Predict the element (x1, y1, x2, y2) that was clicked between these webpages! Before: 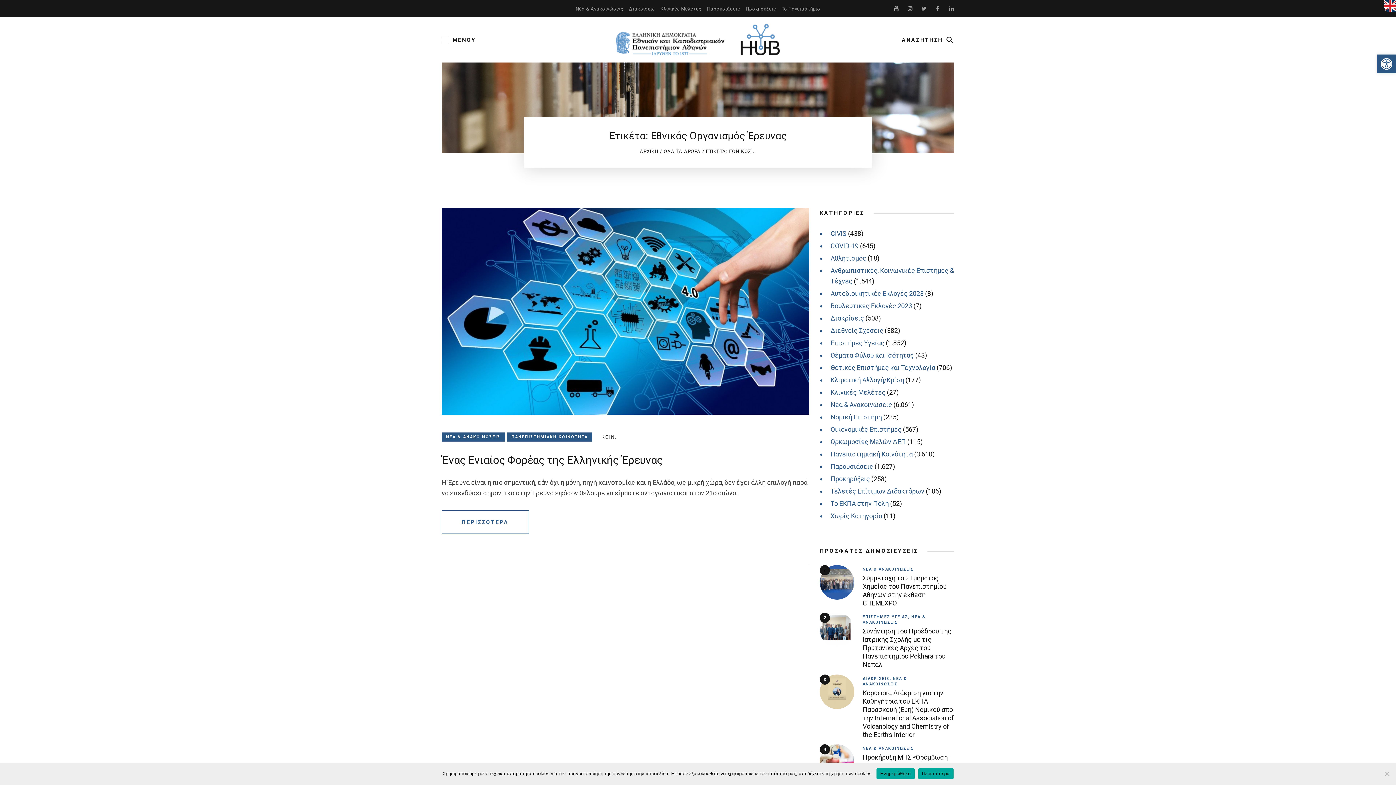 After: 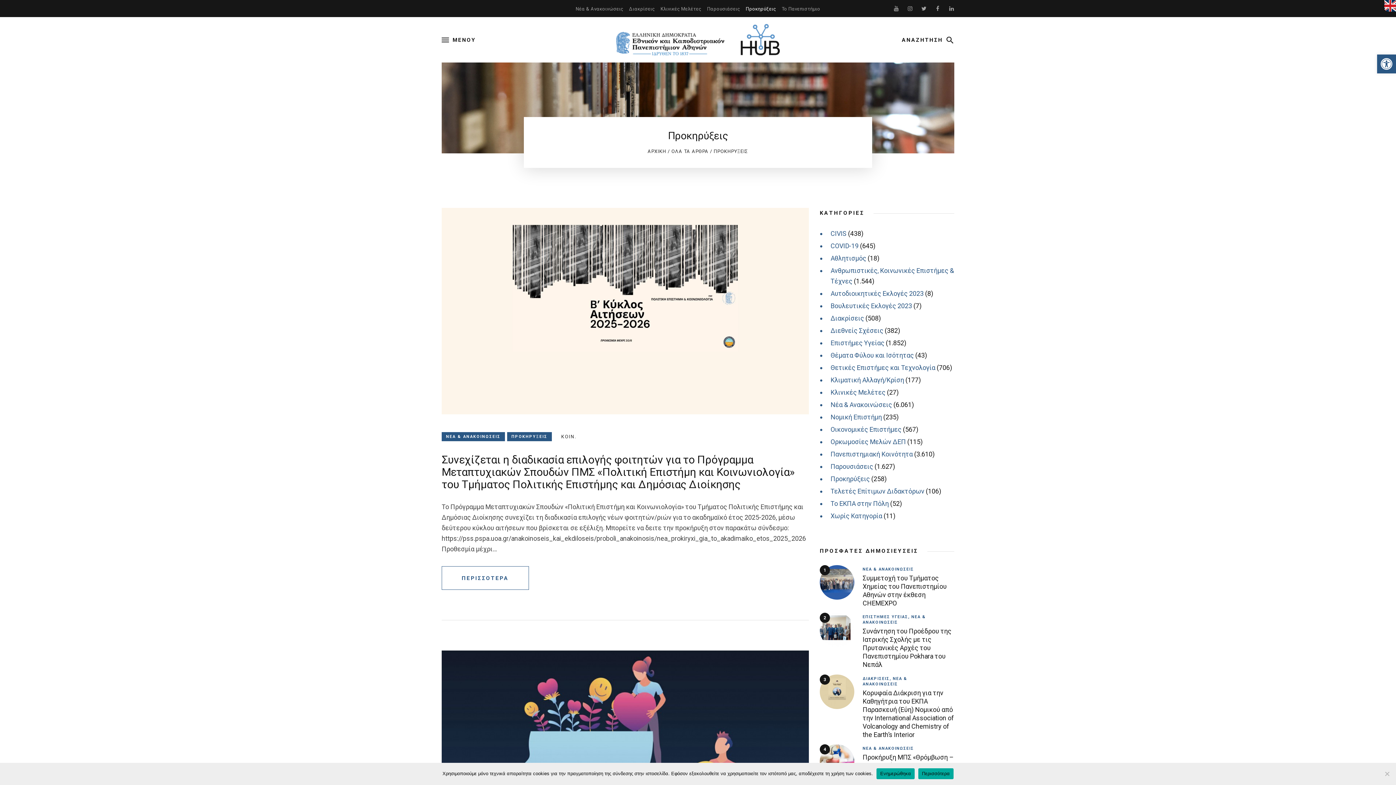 Action: bbox: (830, 473, 870, 484) label: Προκηρύξεις